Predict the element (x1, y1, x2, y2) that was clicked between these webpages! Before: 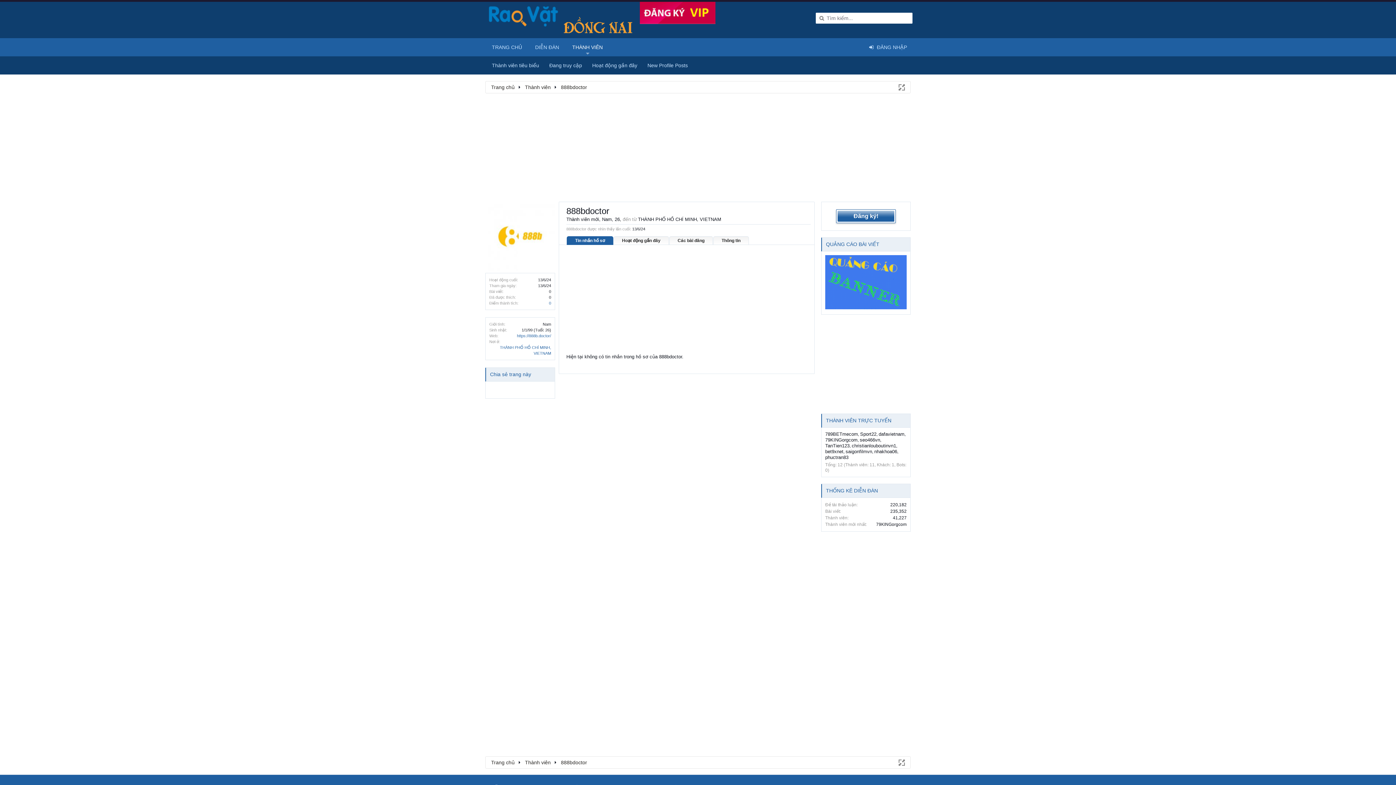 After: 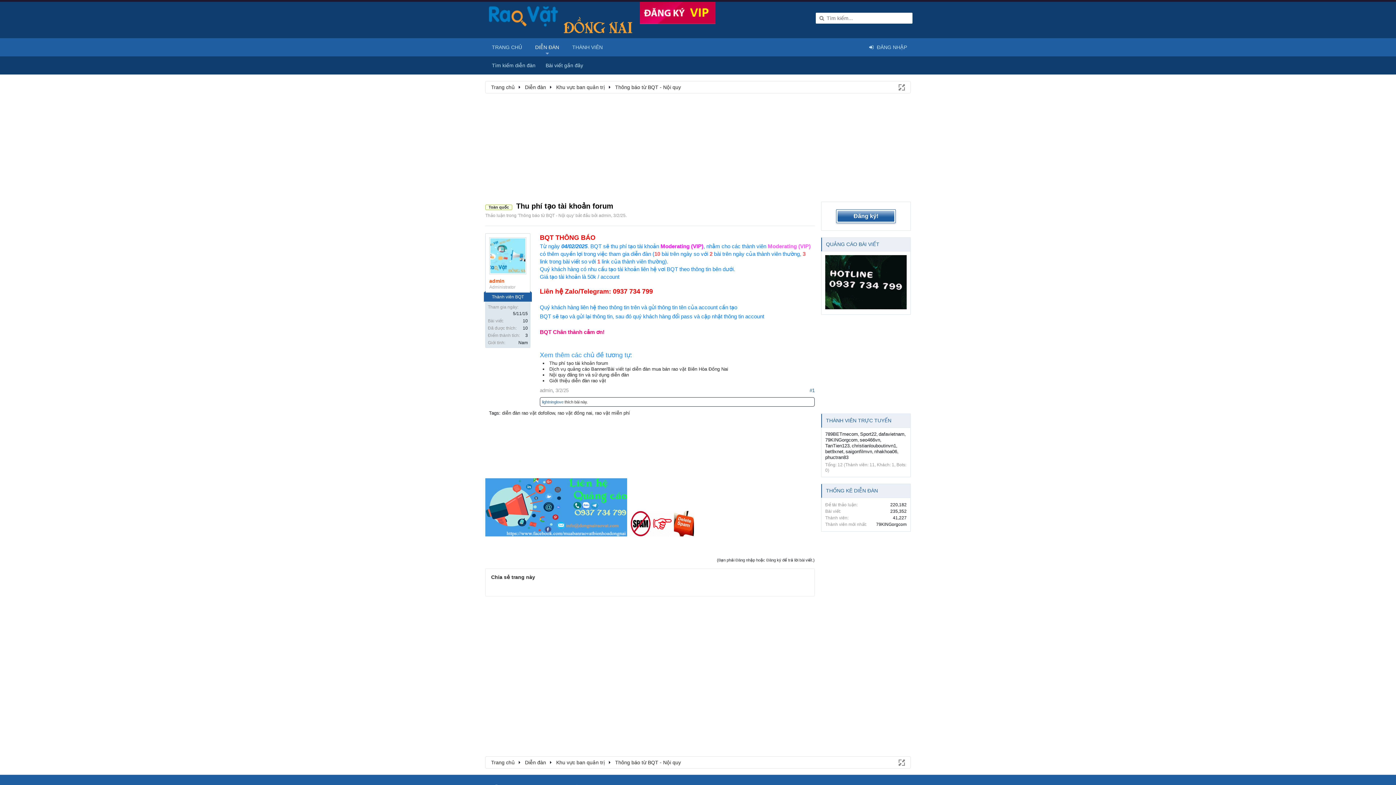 Action: bbox: (640, 19, 715, 25)